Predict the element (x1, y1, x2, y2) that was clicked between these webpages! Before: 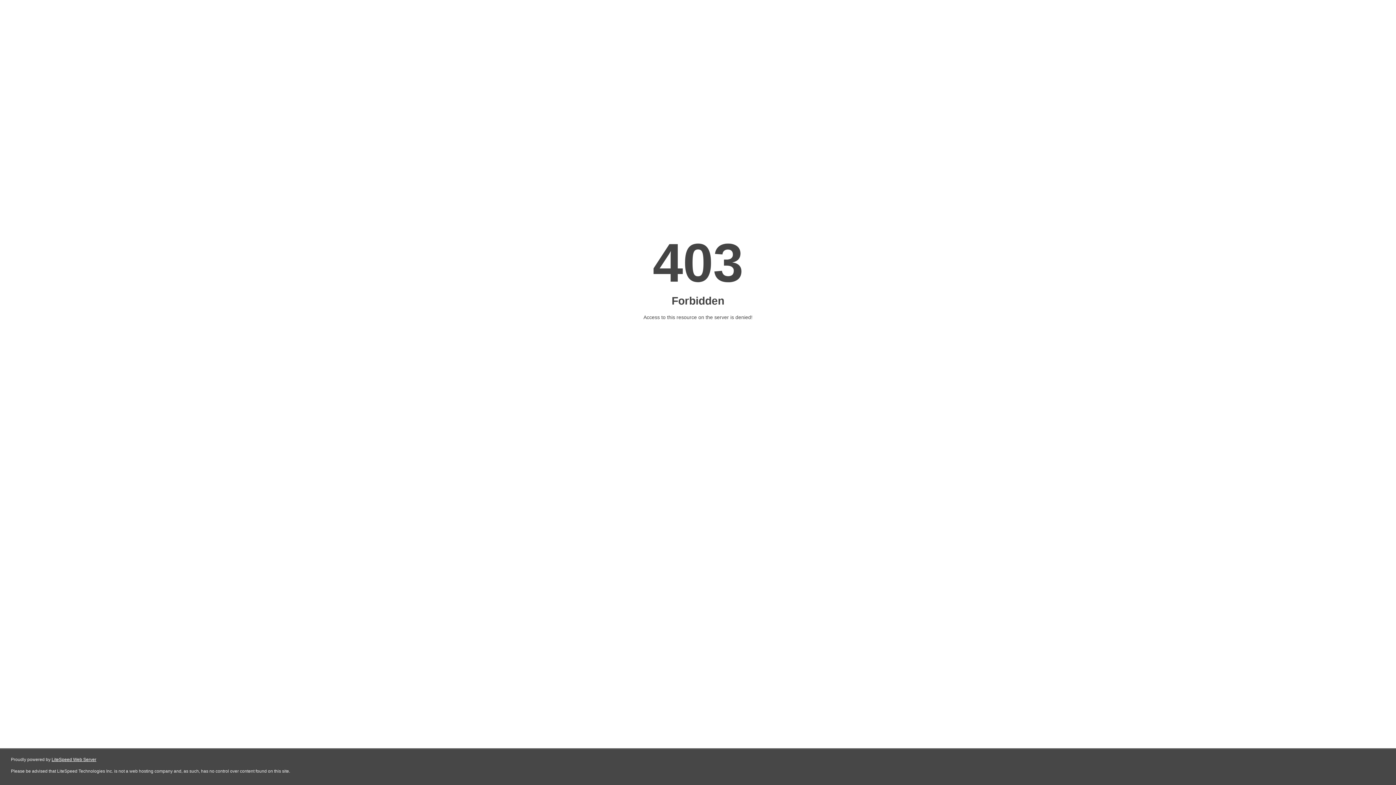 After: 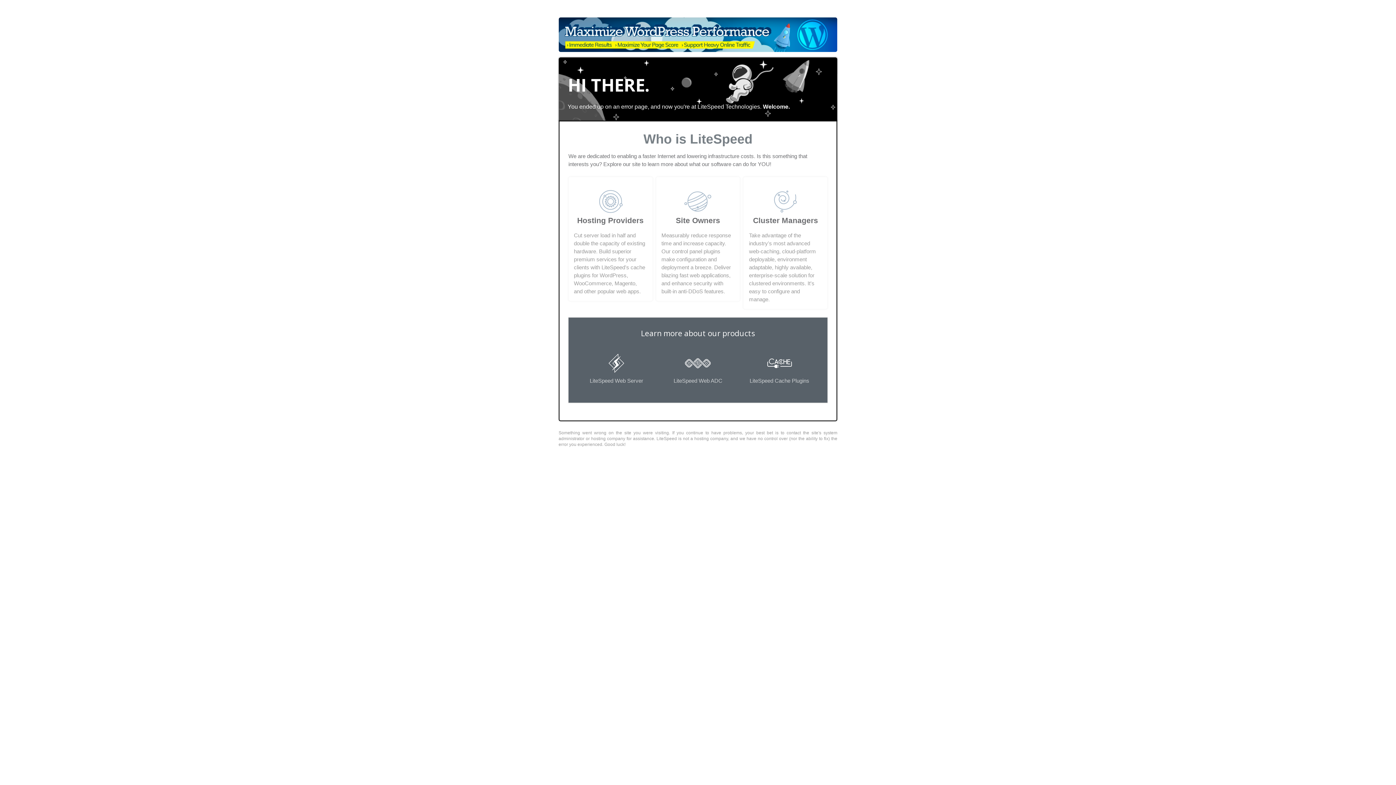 Action: bbox: (51, 757, 96, 762) label: LiteSpeed Web Server